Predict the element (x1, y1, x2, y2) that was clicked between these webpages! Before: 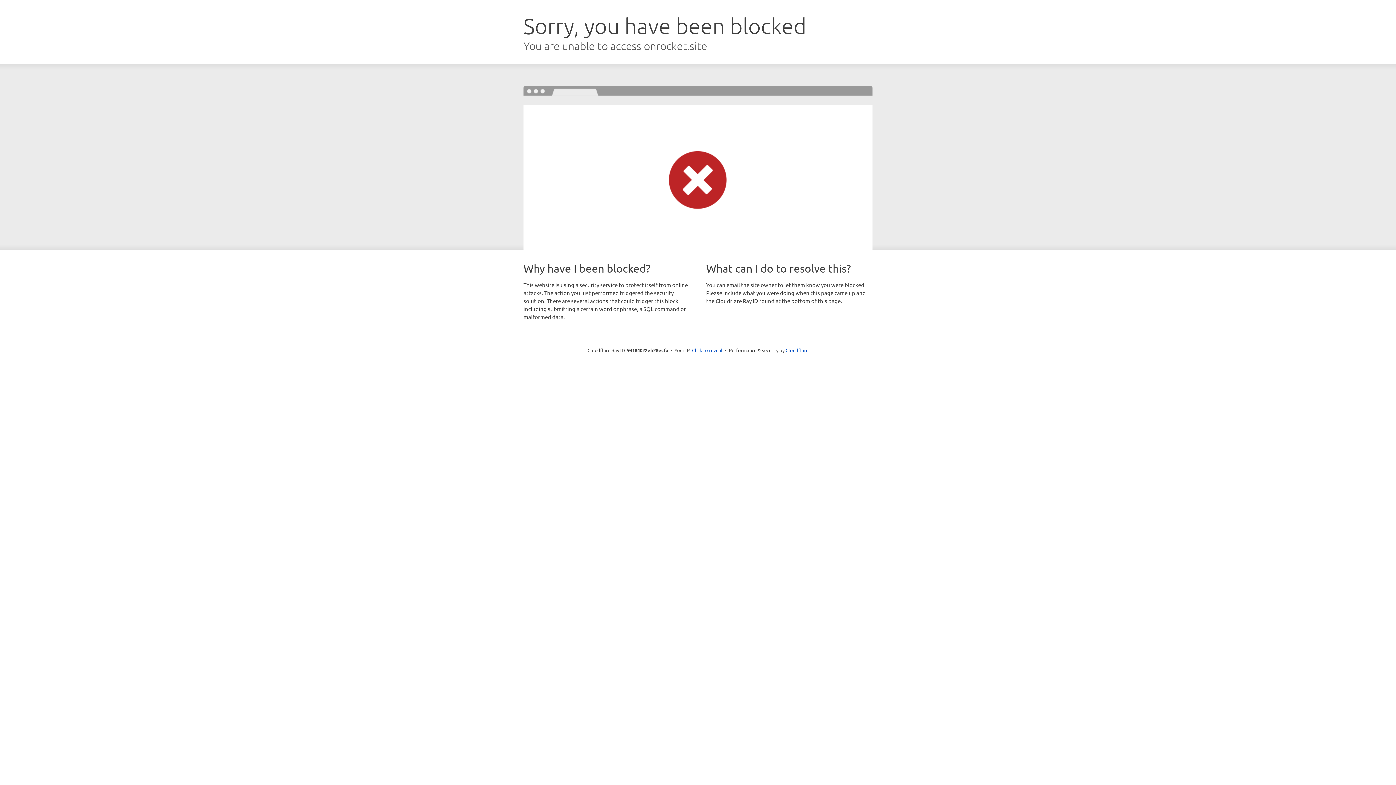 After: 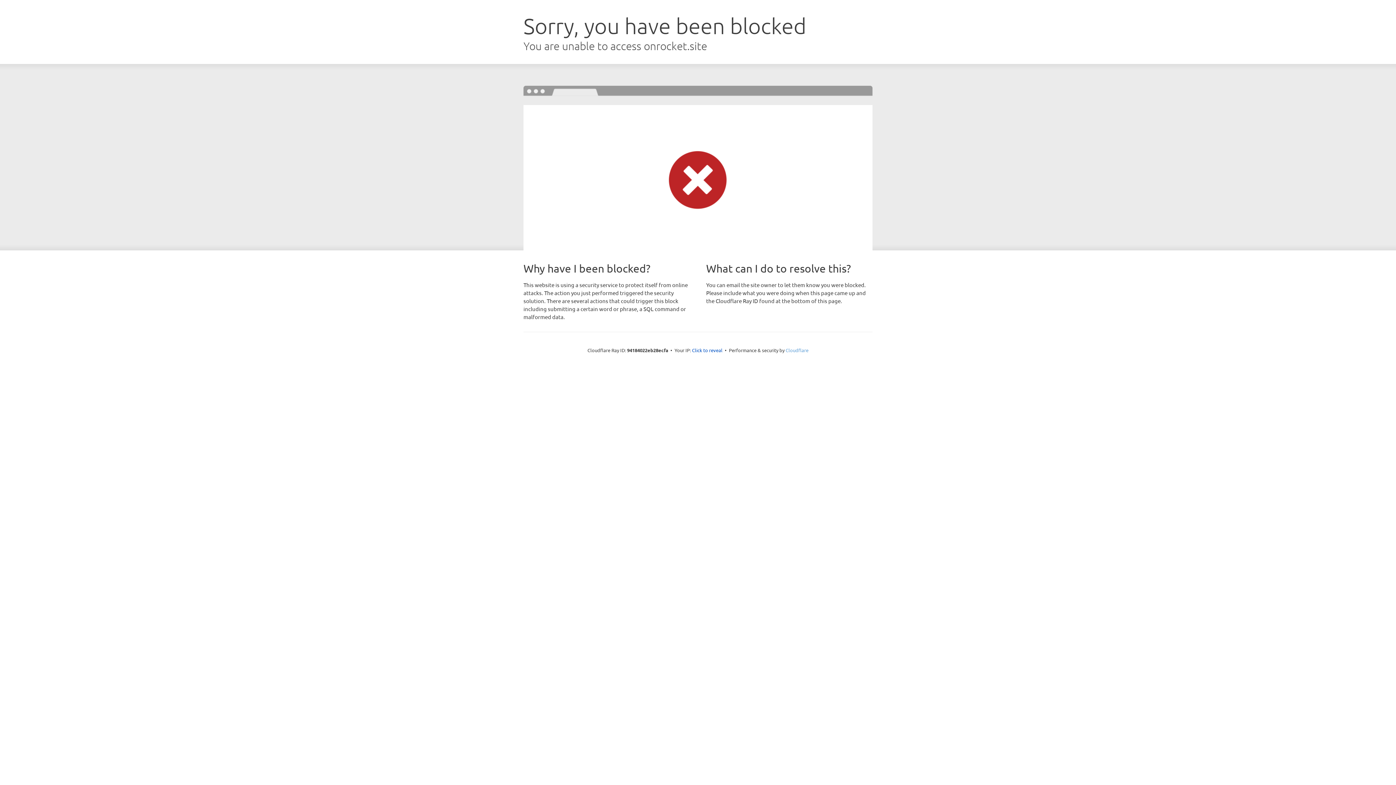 Action: bbox: (785, 347, 808, 353) label: Cloudflare